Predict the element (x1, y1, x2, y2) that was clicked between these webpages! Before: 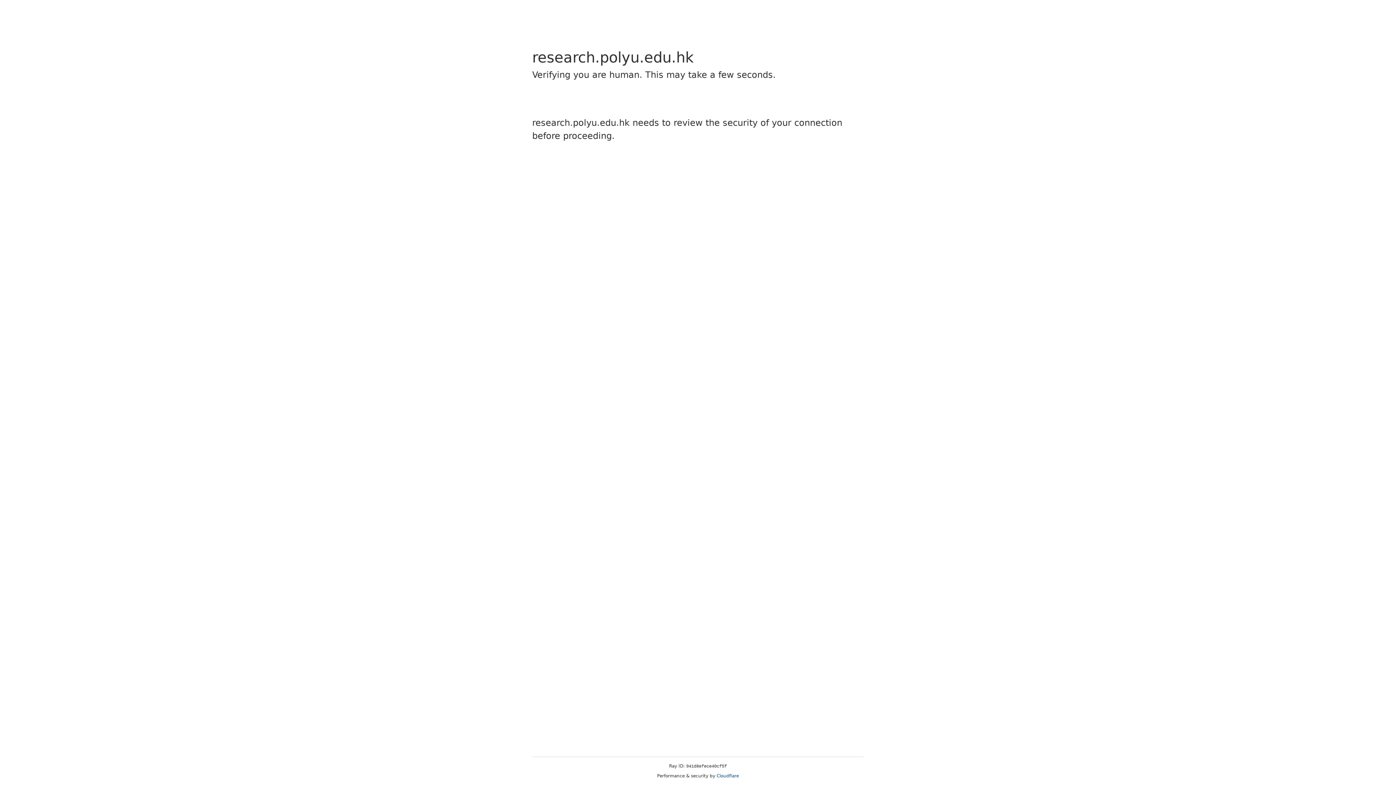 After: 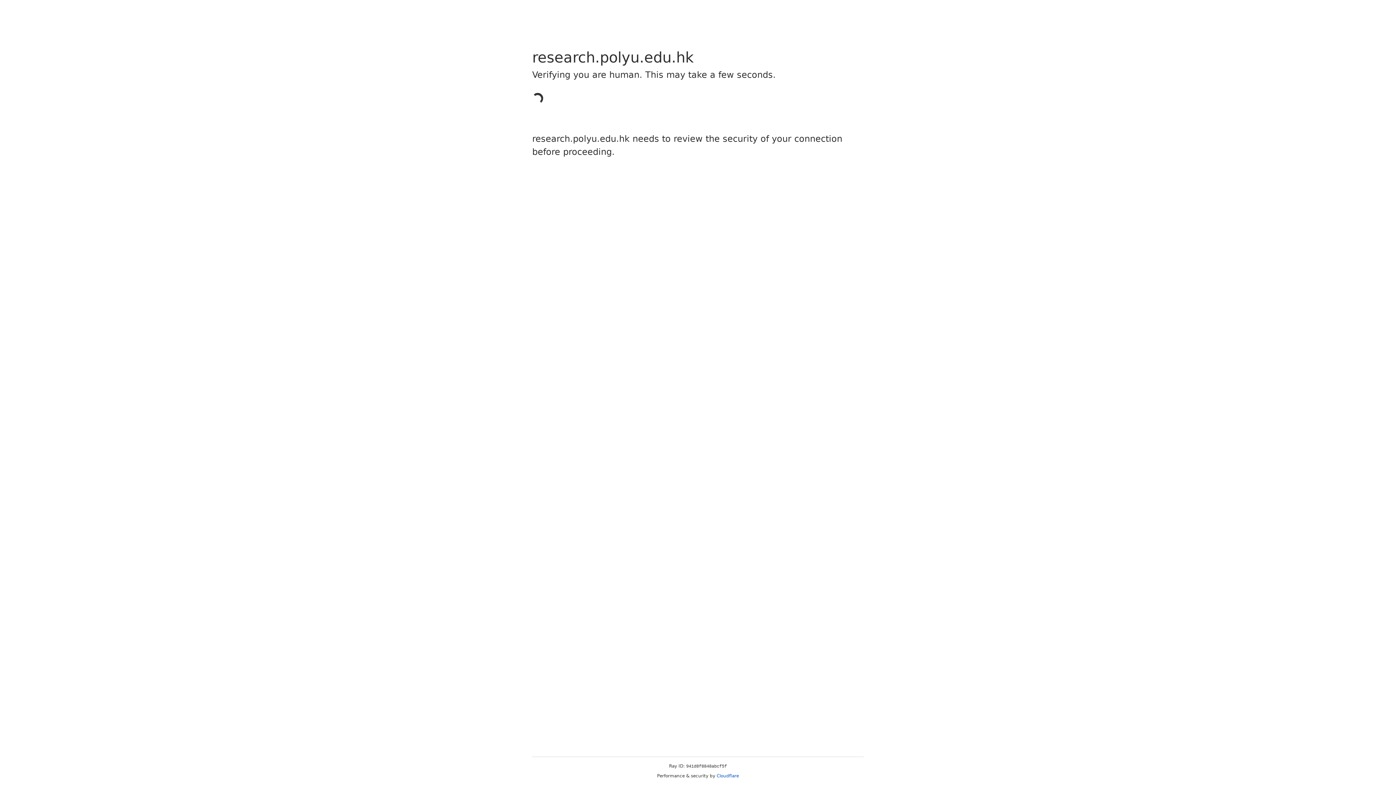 Action: label: Cloudflare bbox: (716, 773, 739, 778)